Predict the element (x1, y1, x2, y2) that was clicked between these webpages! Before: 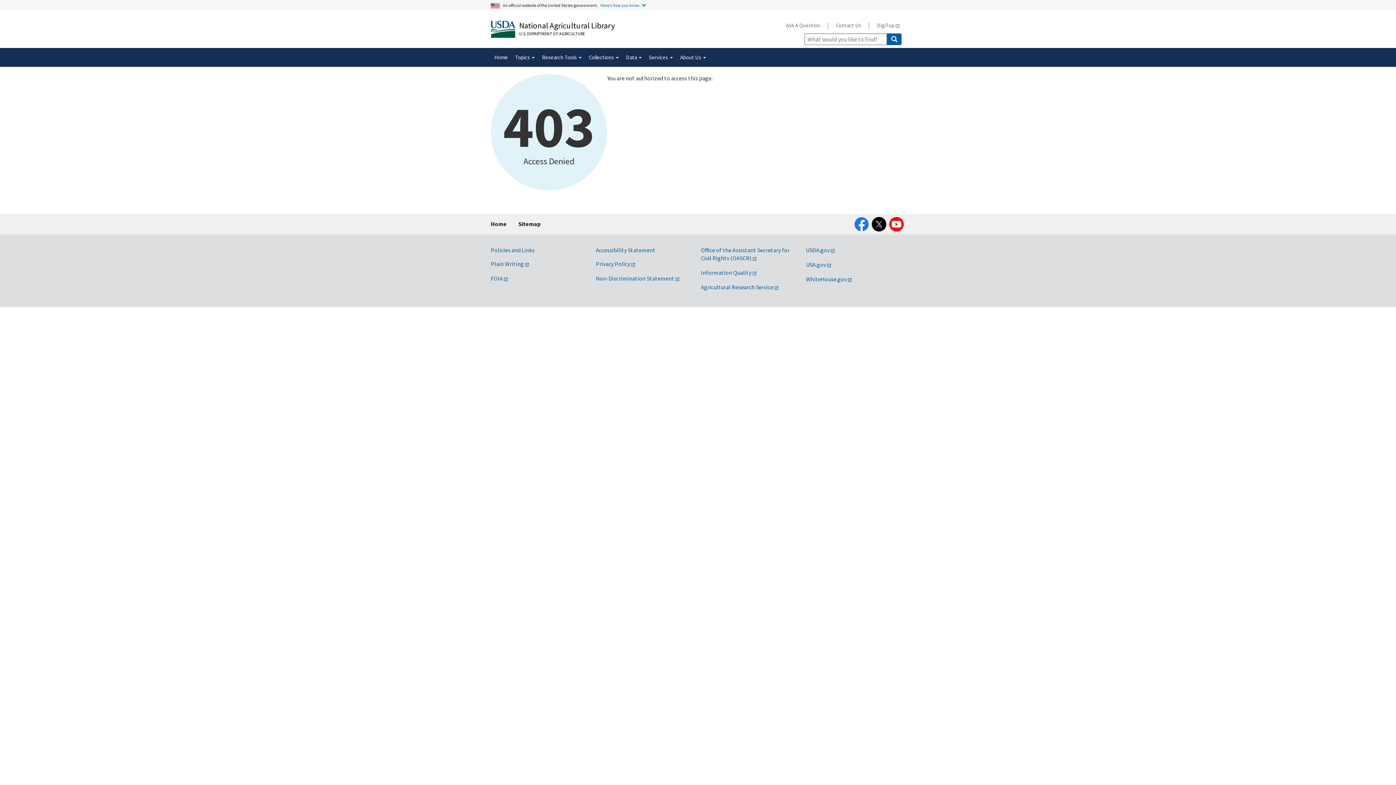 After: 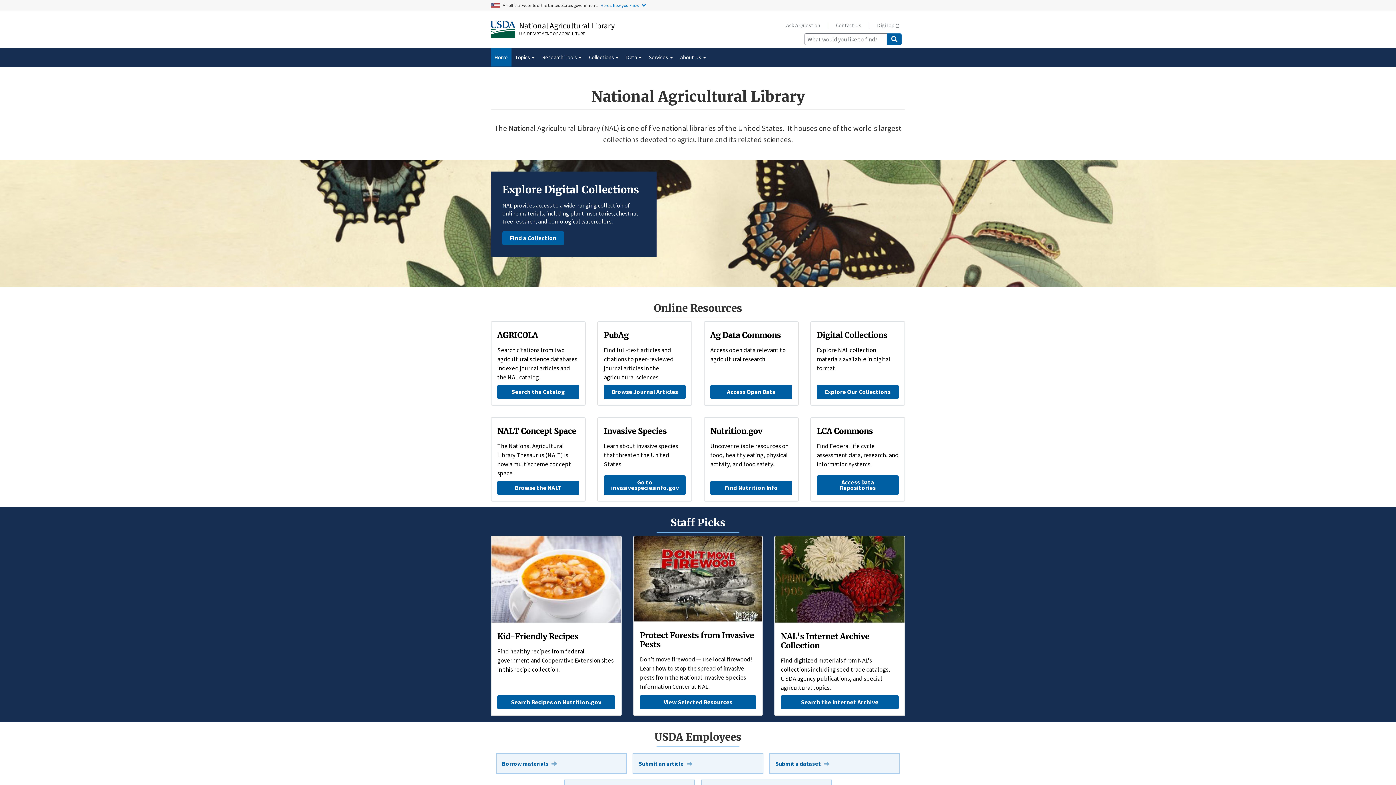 Action: bbox: (519, 20, 614, 30) label: National Agricultural Library